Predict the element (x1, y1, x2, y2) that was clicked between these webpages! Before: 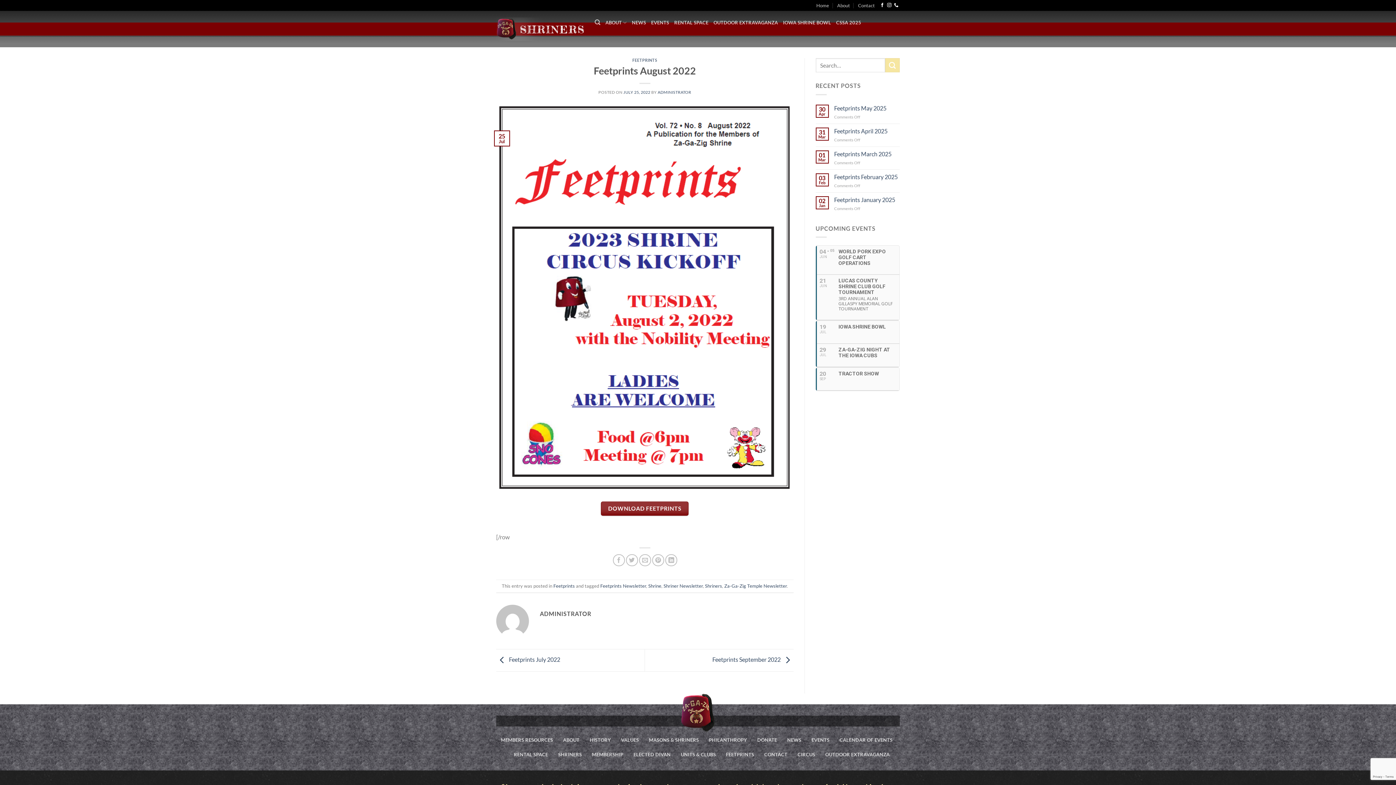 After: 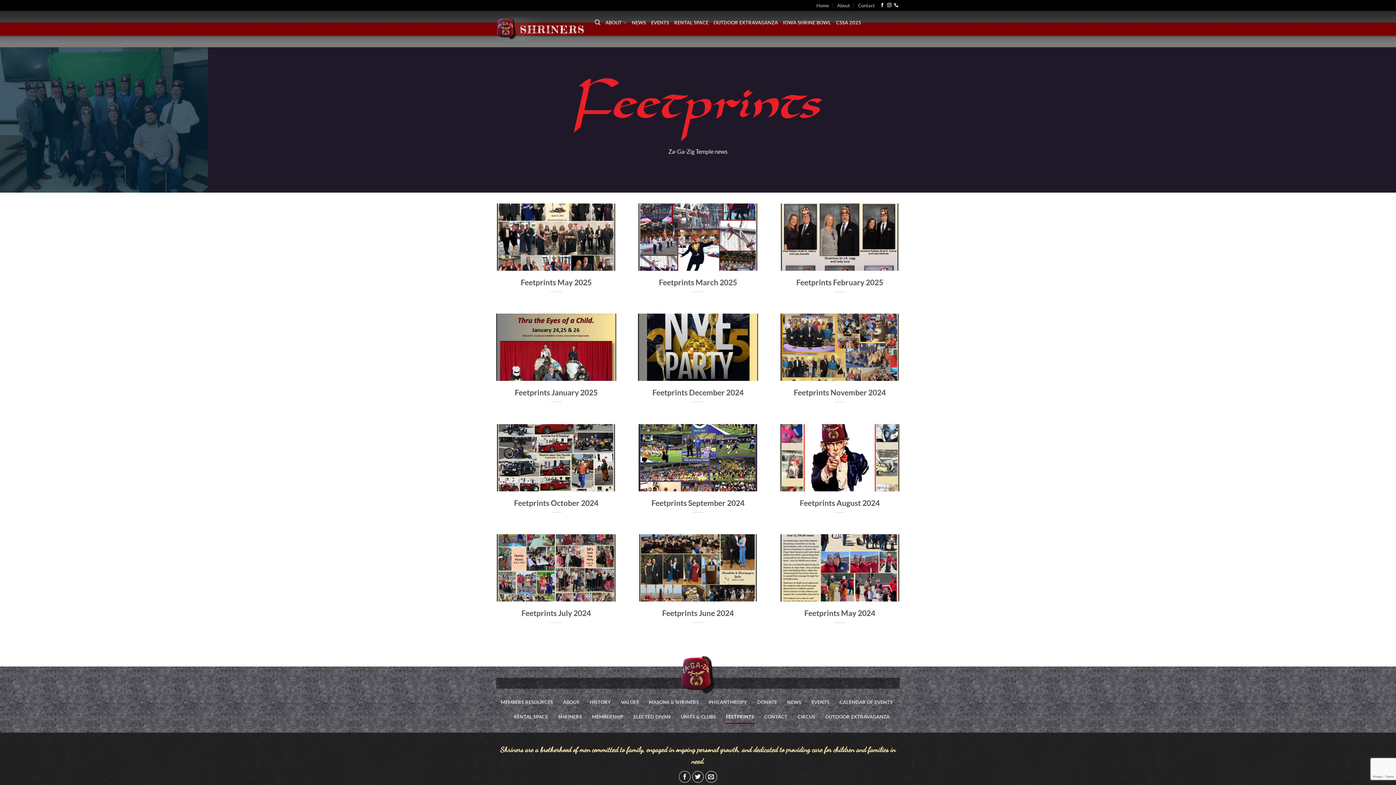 Action: bbox: (726, 747, 754, 762) label: FEETPRINTS